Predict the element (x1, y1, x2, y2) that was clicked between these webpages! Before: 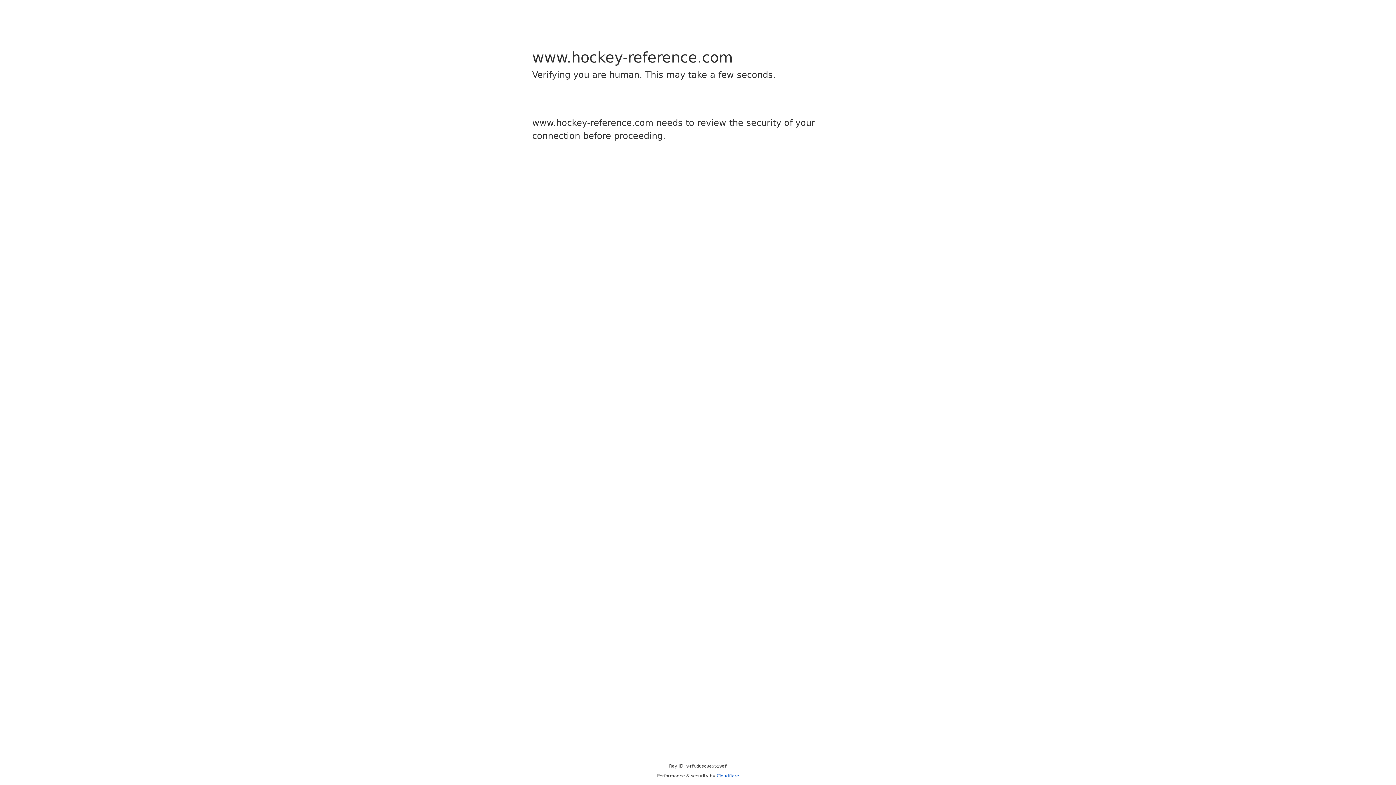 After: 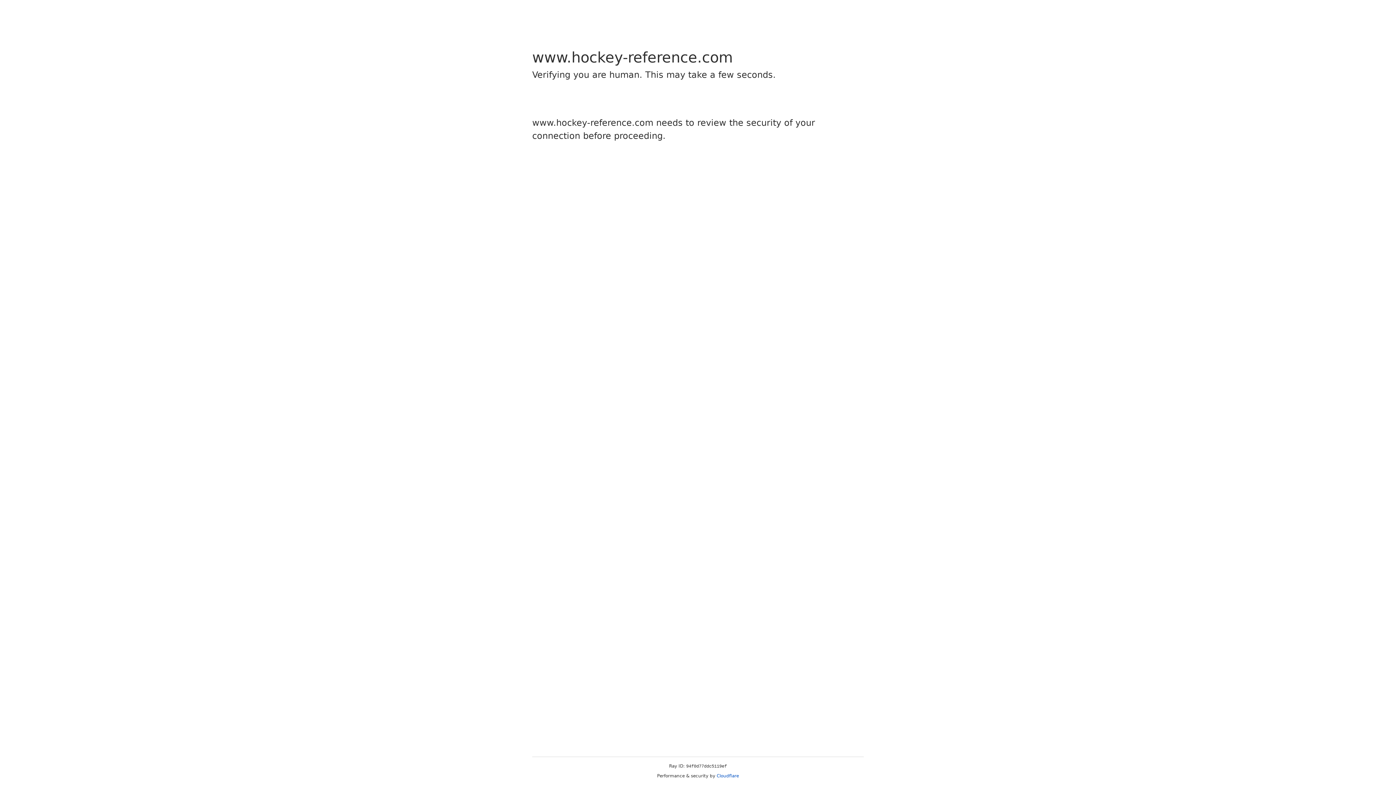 Action: bbox: (716, 773, 739, 778) label: Cloudflare